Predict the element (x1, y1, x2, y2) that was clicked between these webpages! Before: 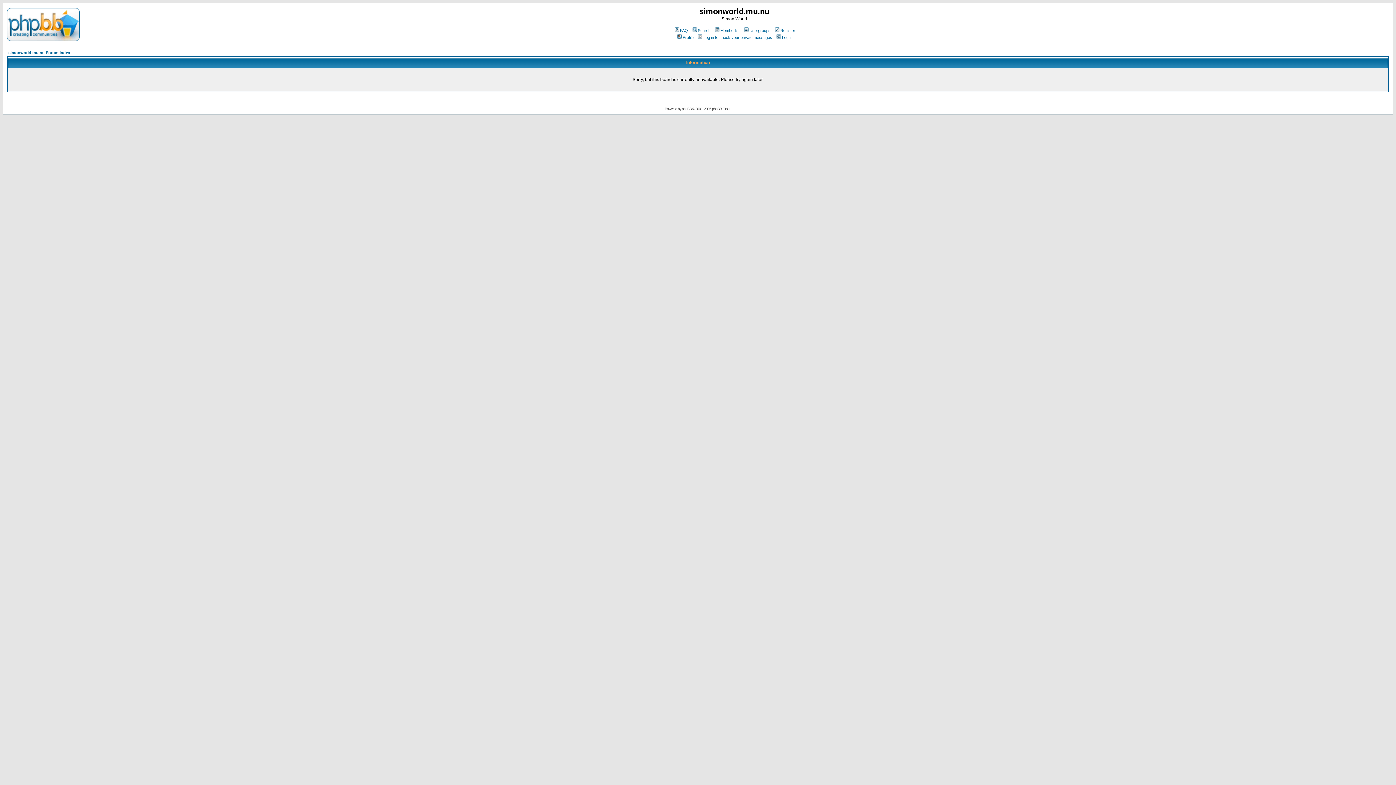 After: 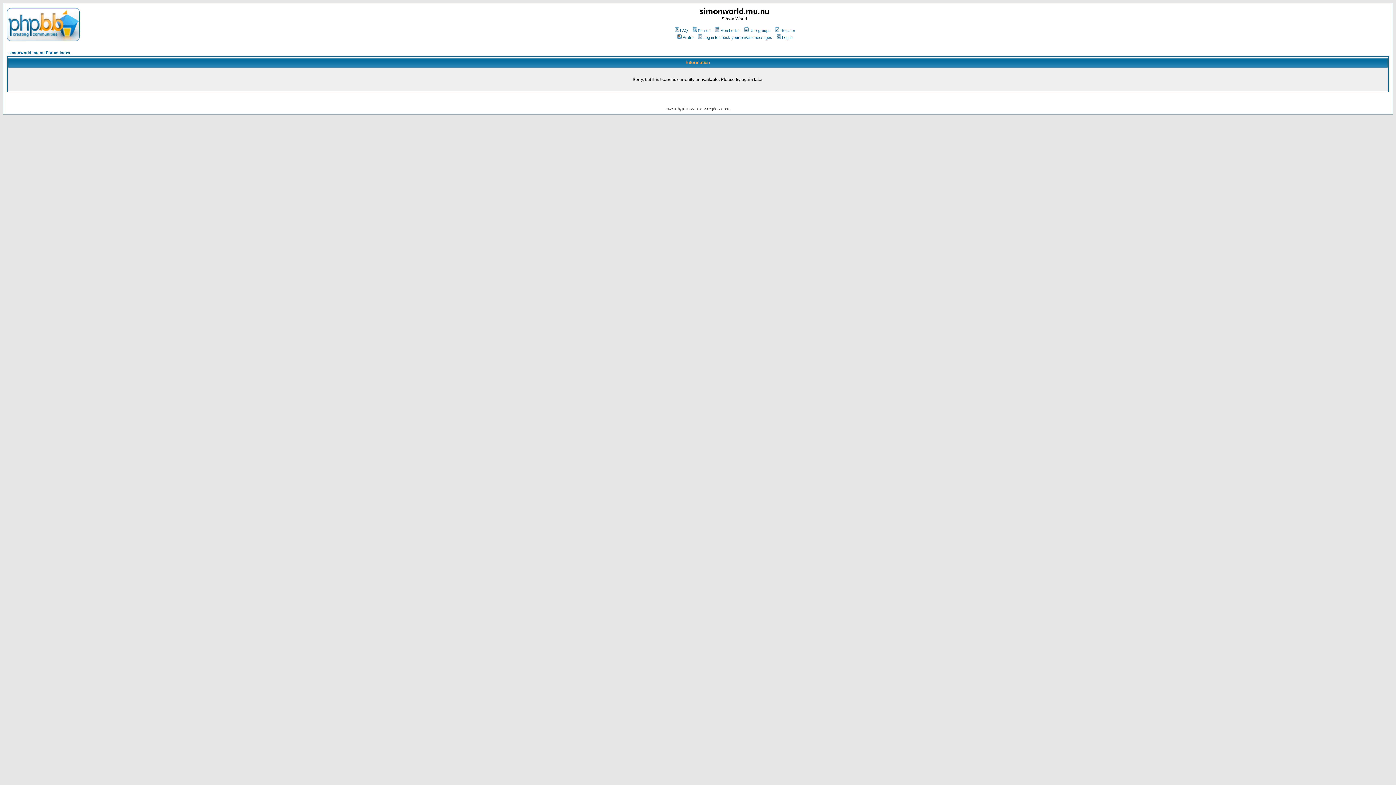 Action: bbox: (697, 35, 772, 39) label: Log in to check your private messages